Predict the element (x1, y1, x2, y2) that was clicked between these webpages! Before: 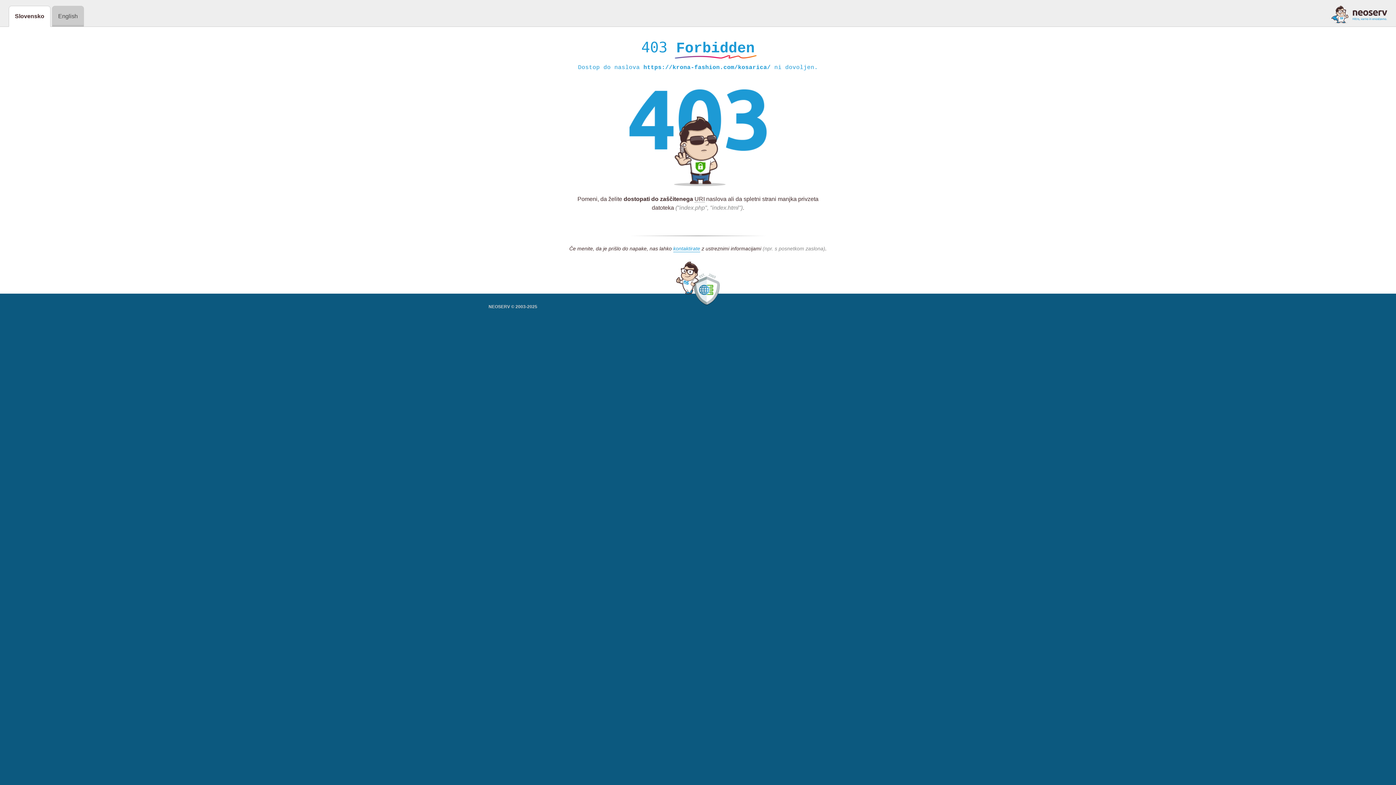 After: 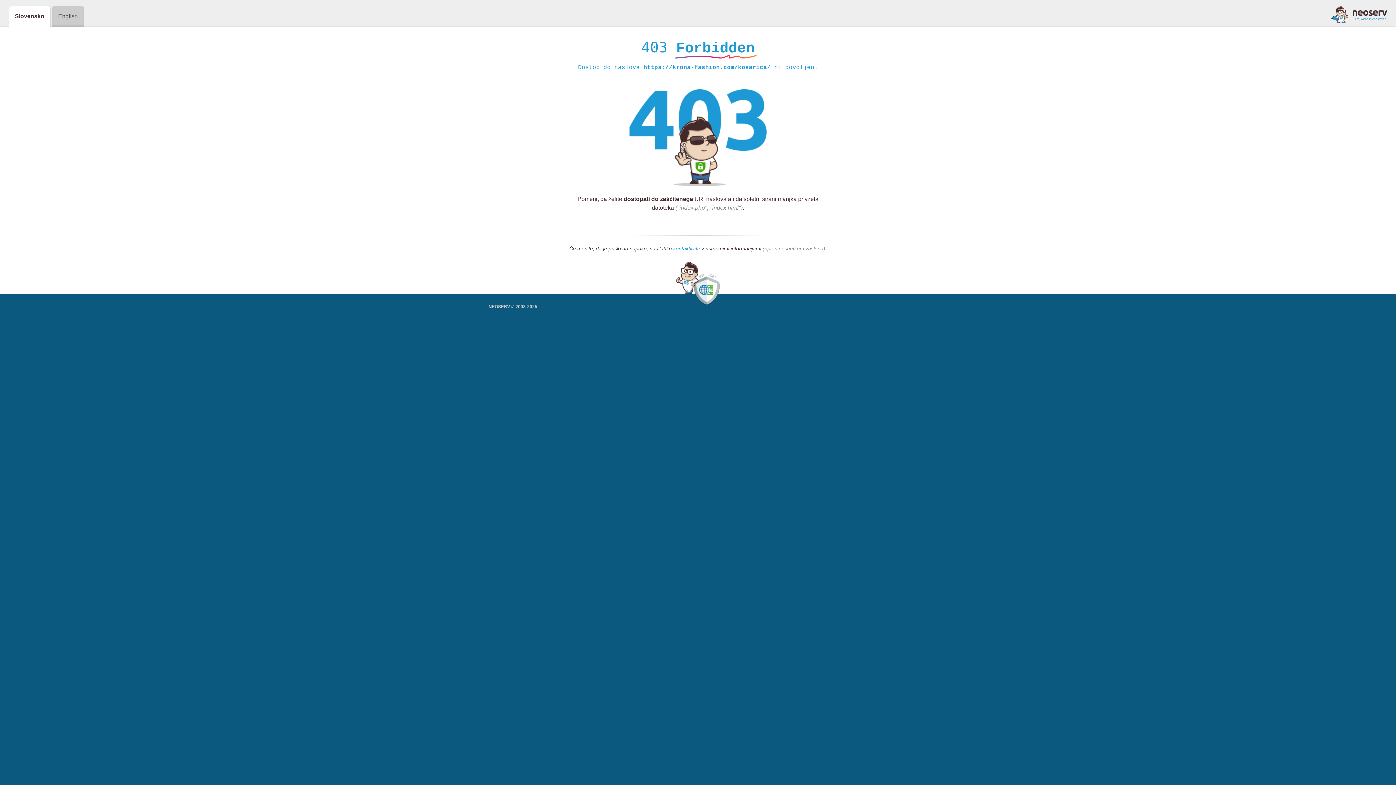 Action: bbox: (1331, 5, 1387, 23)